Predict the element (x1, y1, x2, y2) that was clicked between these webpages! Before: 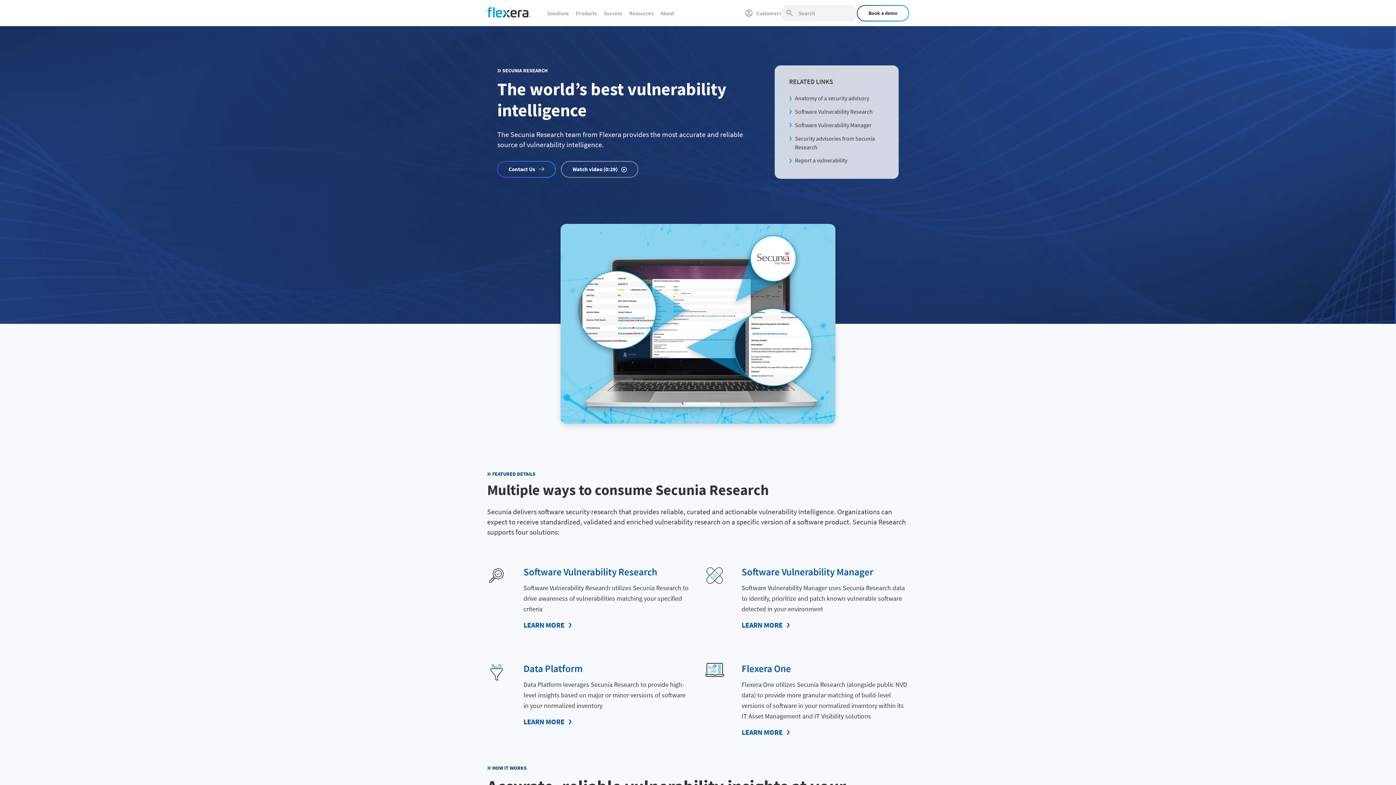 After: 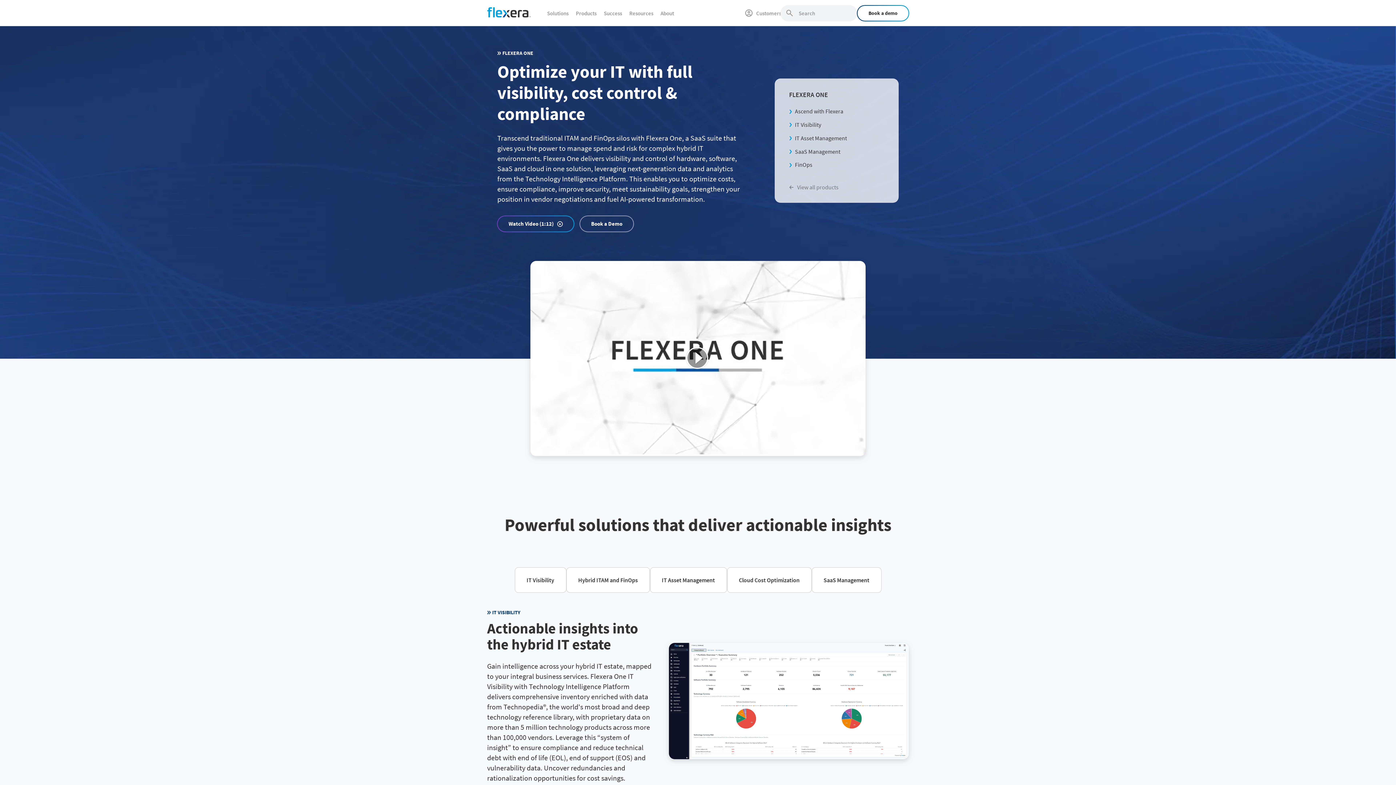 Action: bbox: (741, 662, 791, 674) label: Flexera One